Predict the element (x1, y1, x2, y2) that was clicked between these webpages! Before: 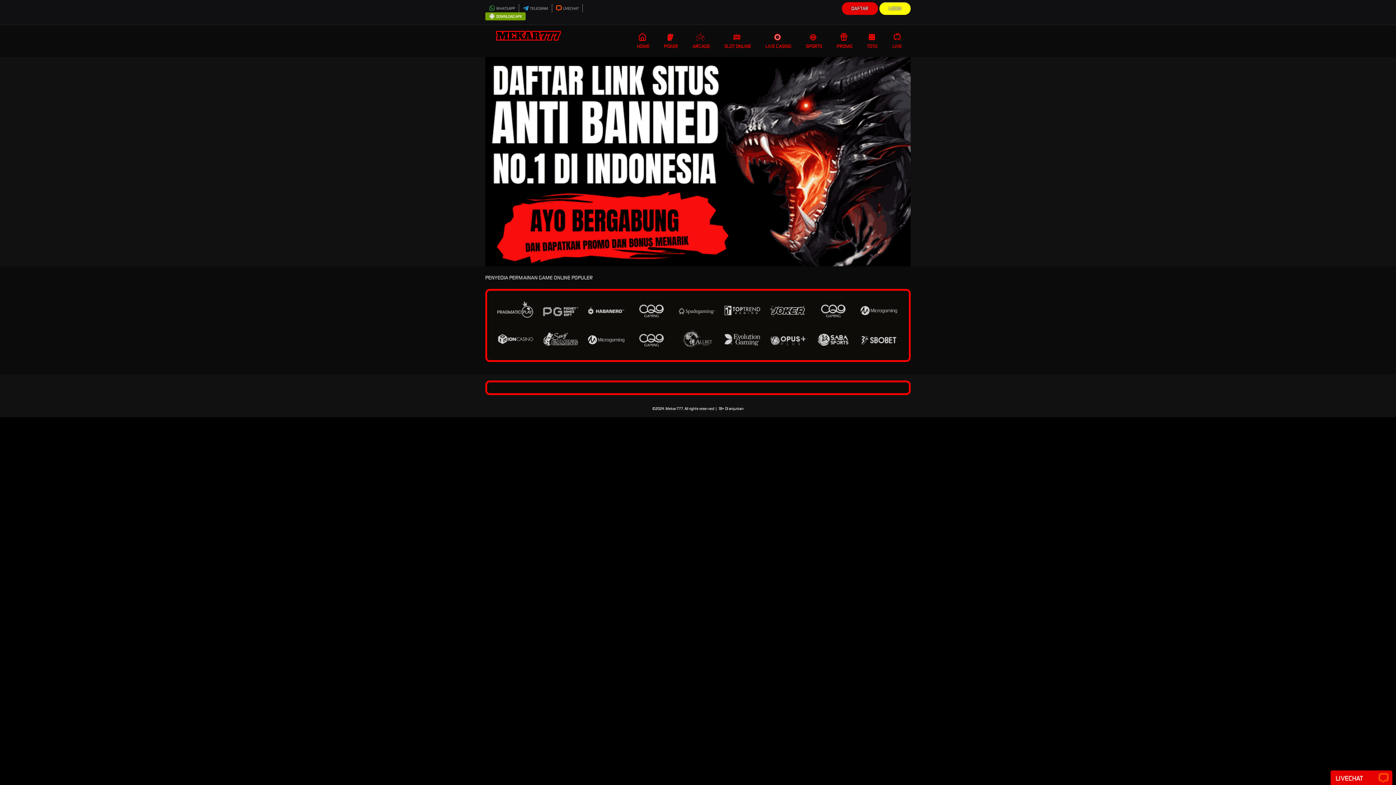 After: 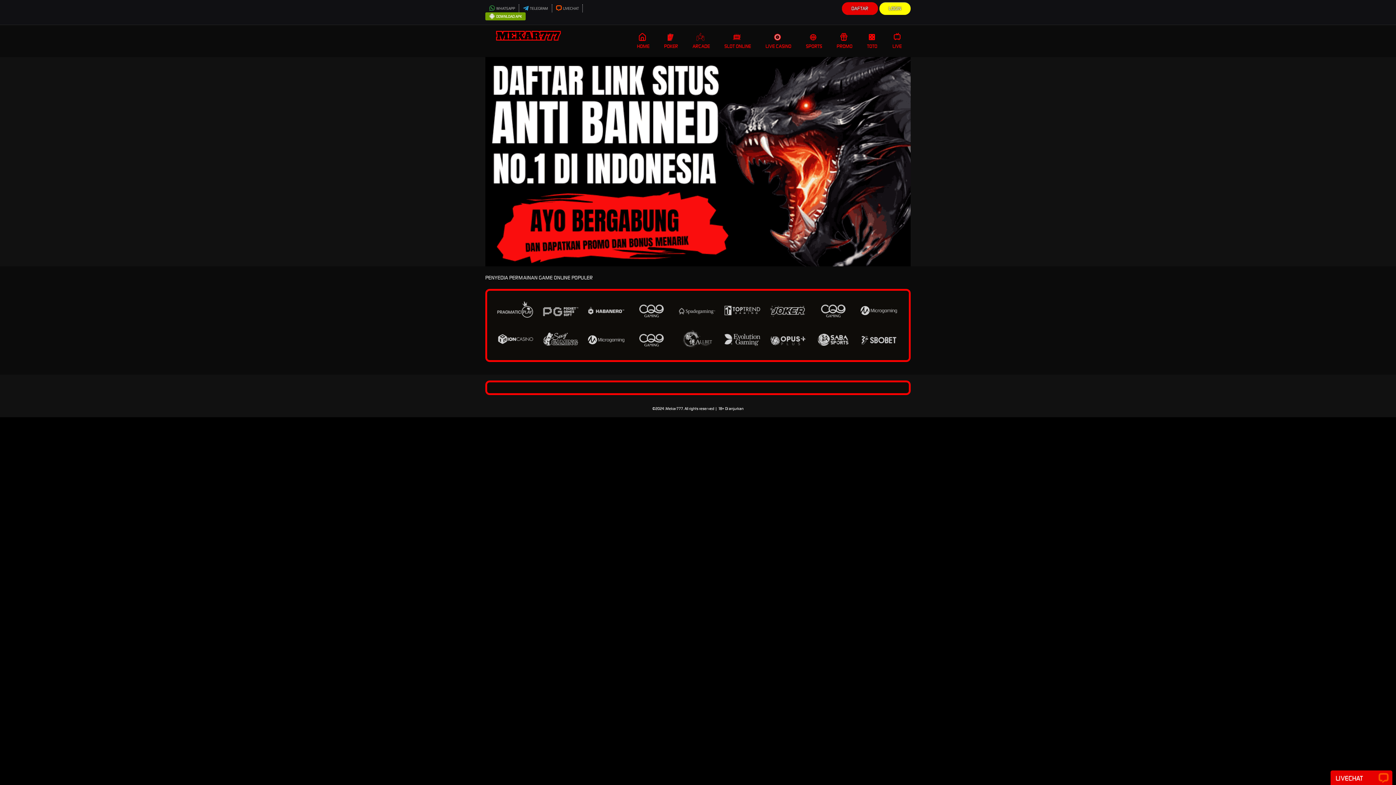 Action: label: LIVE bbox: (885, 25, 910, 57)